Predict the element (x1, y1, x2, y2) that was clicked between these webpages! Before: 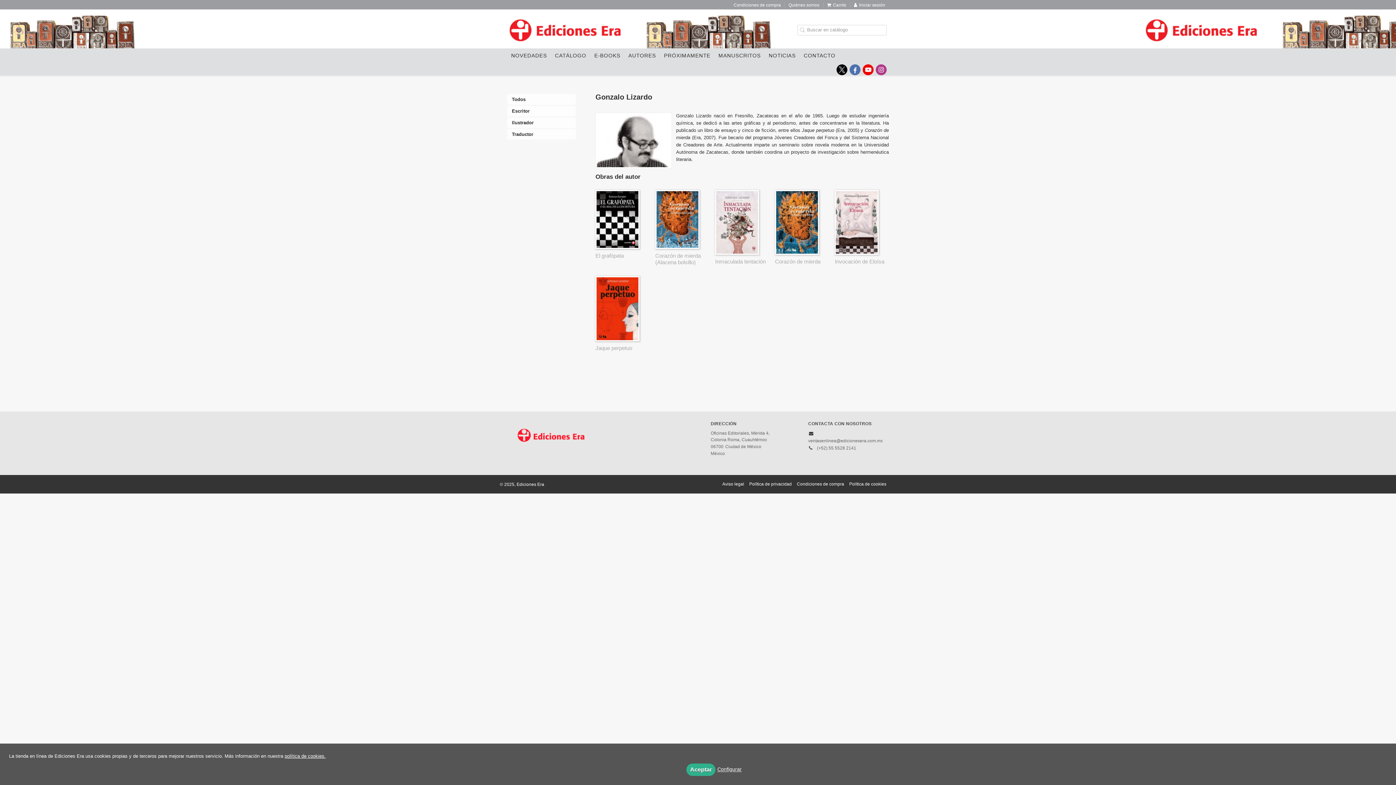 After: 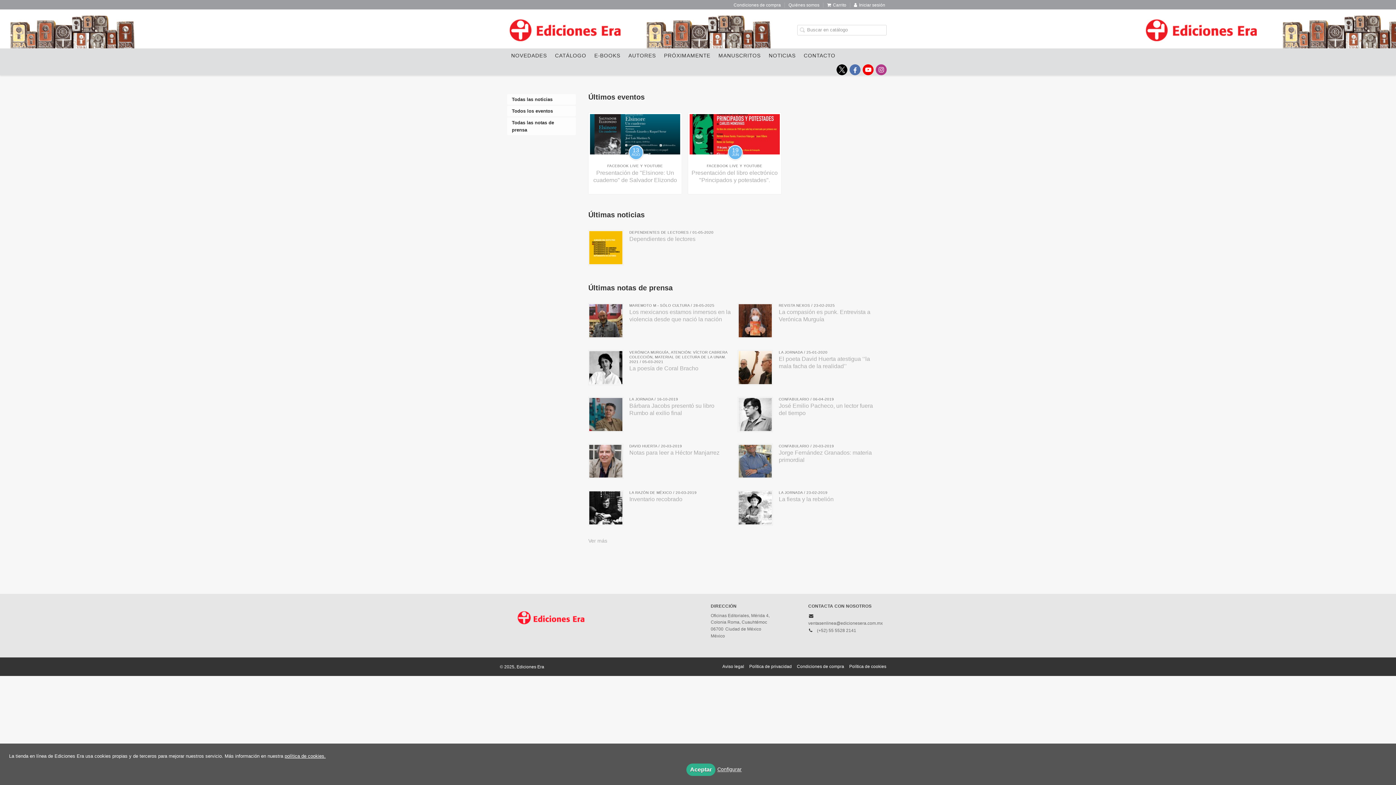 Action: bbox: (768, 48, 796, 62) label: NOTICIAS